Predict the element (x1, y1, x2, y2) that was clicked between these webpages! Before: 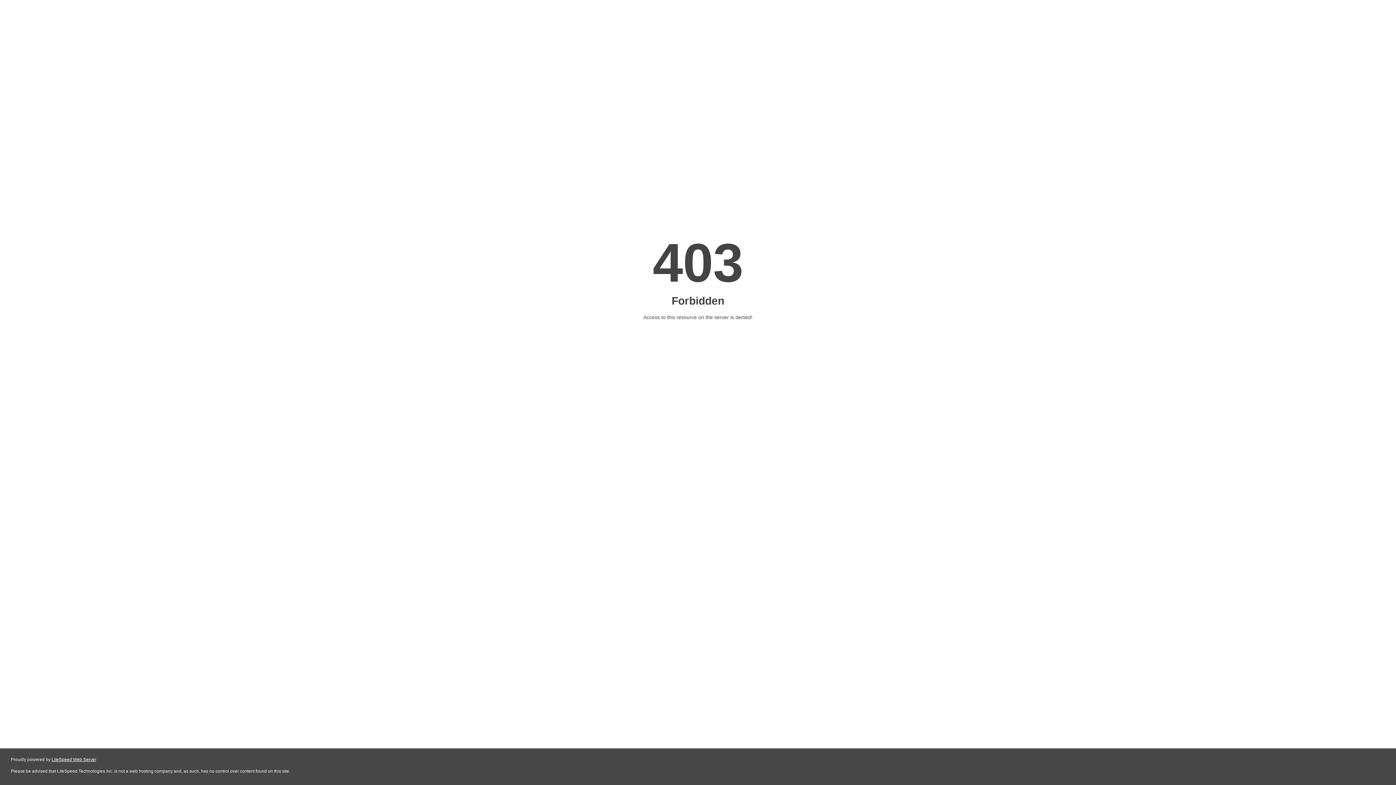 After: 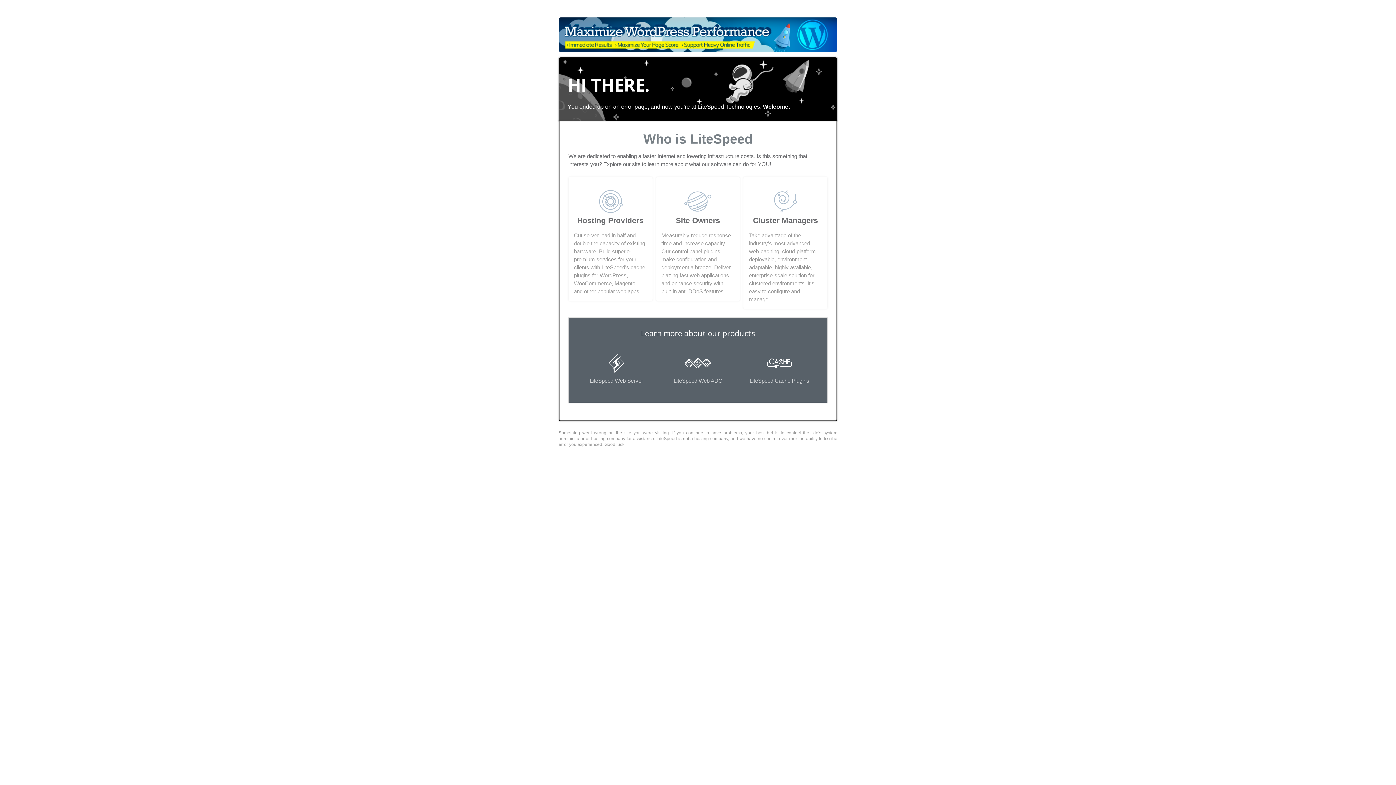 Action: label: LiteSpeed Web Server bbox: (51, 757, 96, 762)